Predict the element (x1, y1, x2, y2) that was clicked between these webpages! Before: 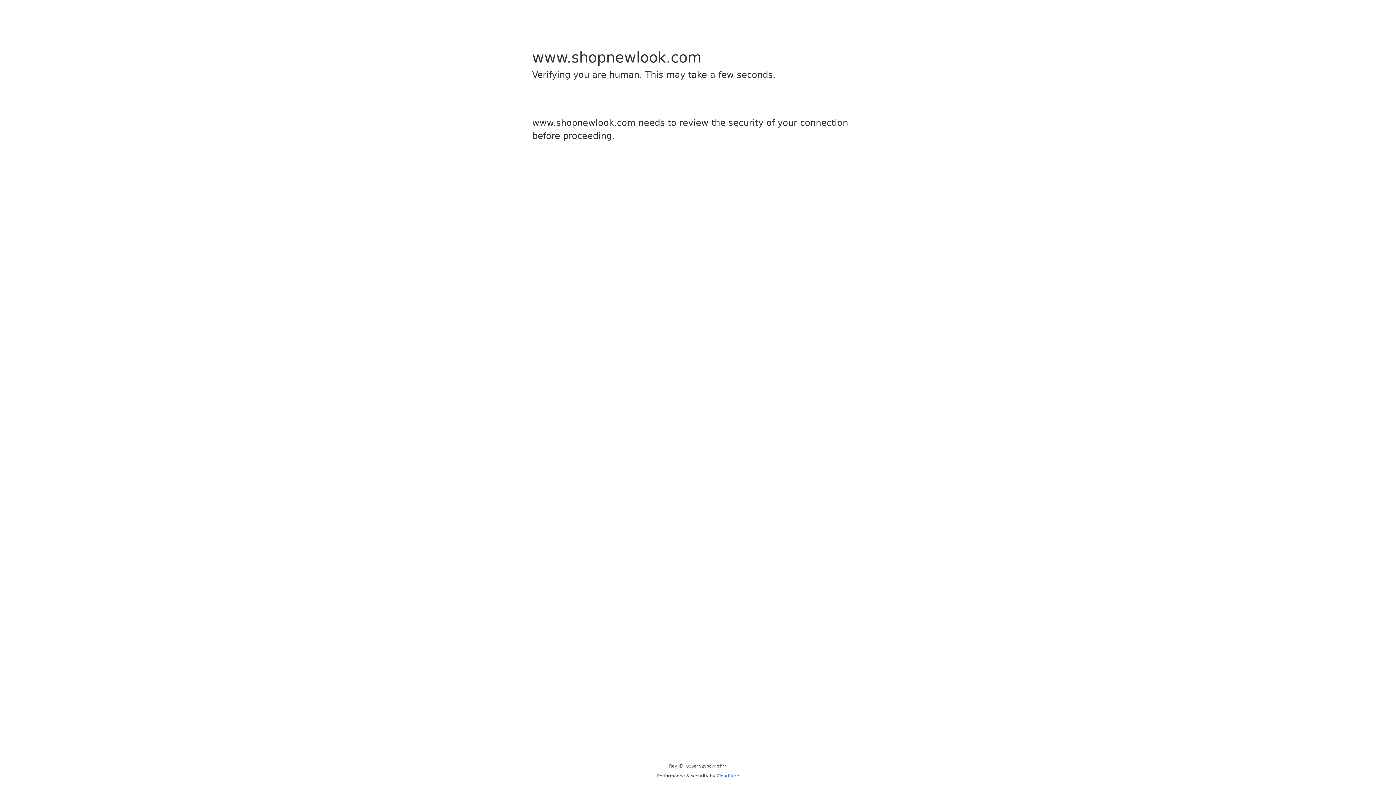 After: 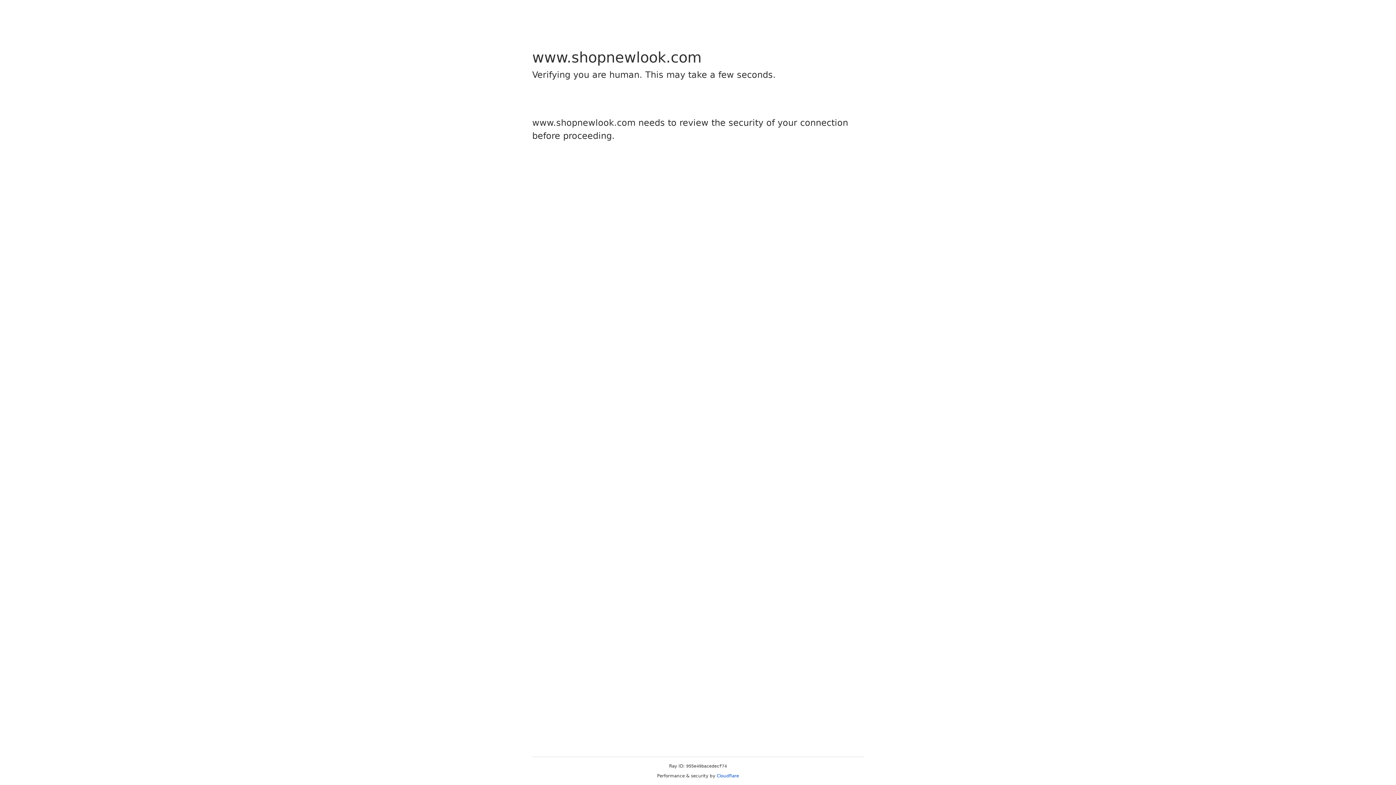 Action: bbox: (716, 773, 739, 778) label: Cloudflare